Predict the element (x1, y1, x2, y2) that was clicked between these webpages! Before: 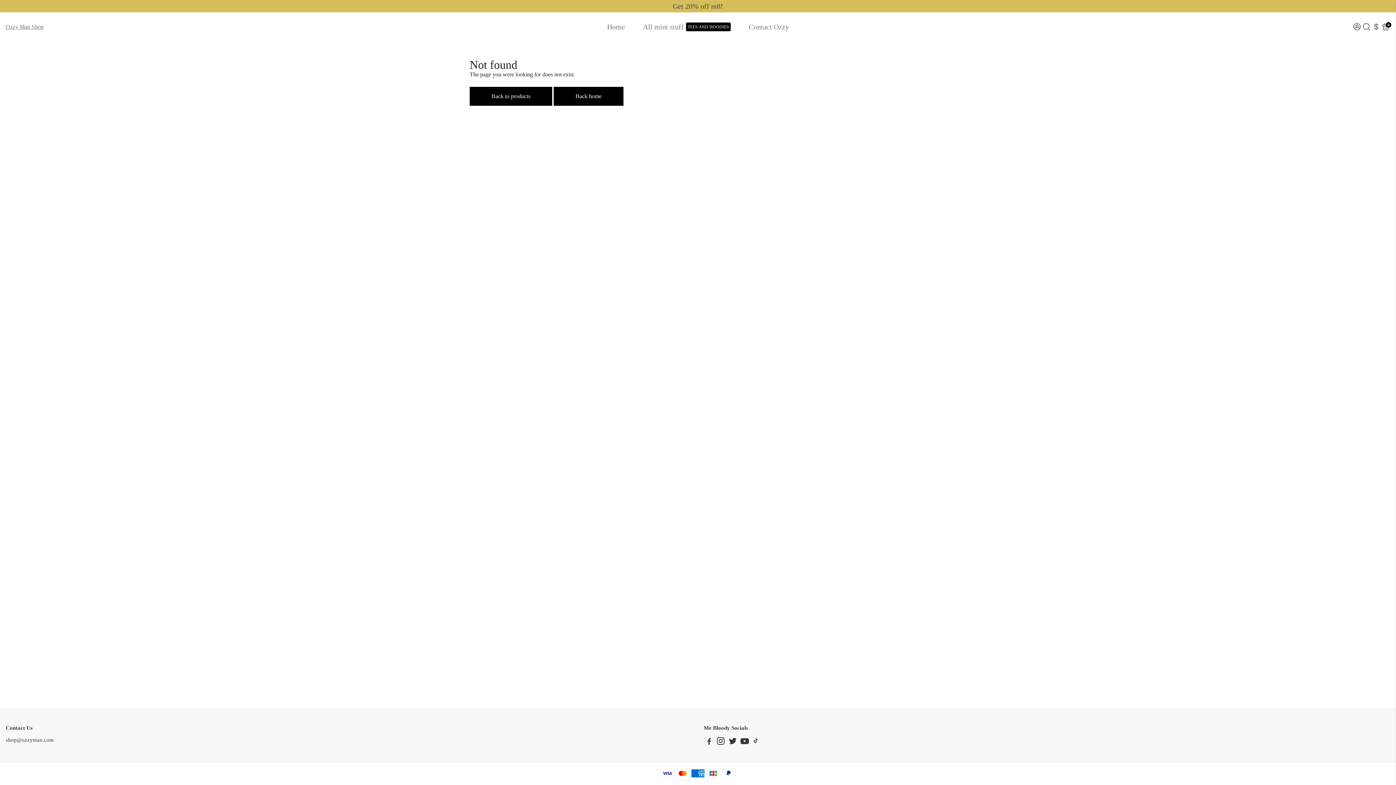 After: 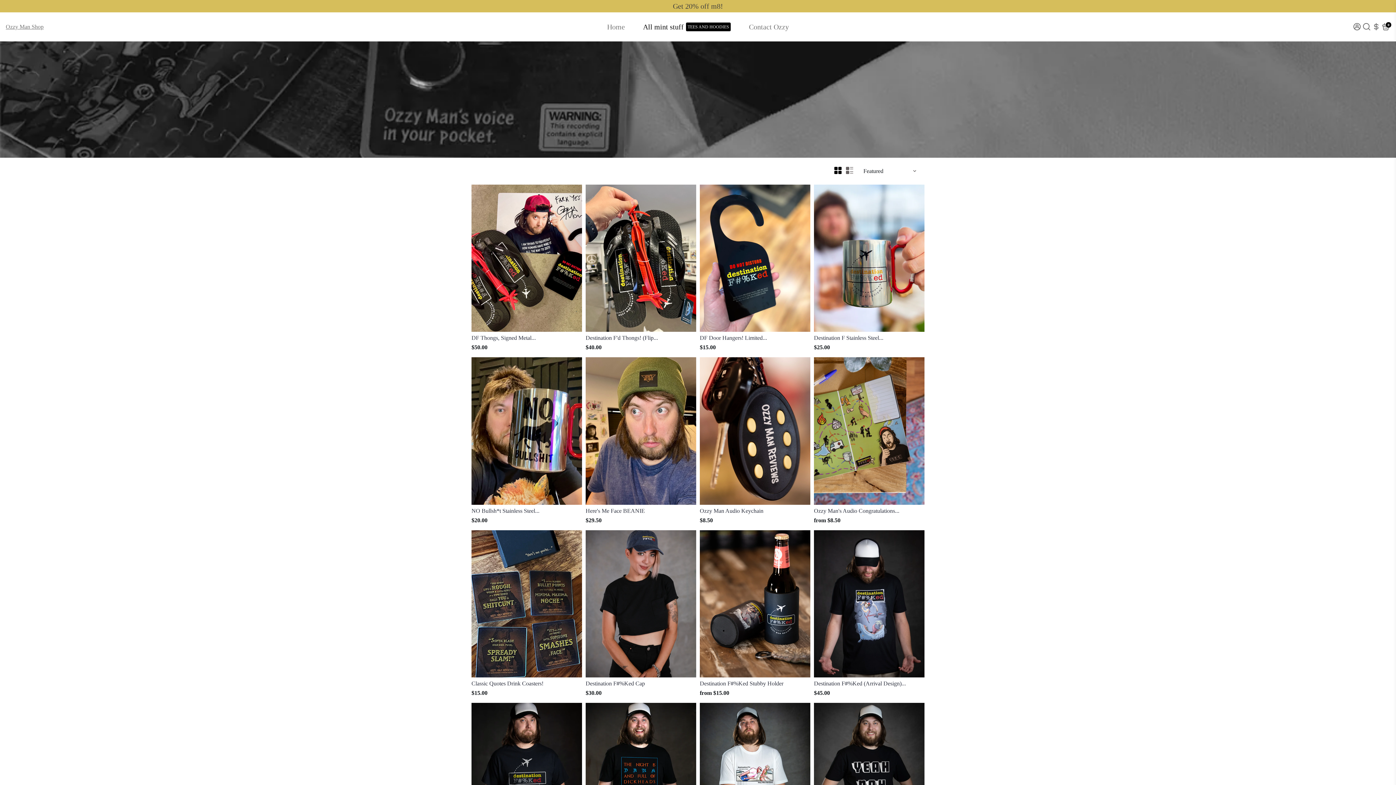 Action: bbox: (635, 12, 738, 41) label: All mint stuff
TEES AND HOODIES